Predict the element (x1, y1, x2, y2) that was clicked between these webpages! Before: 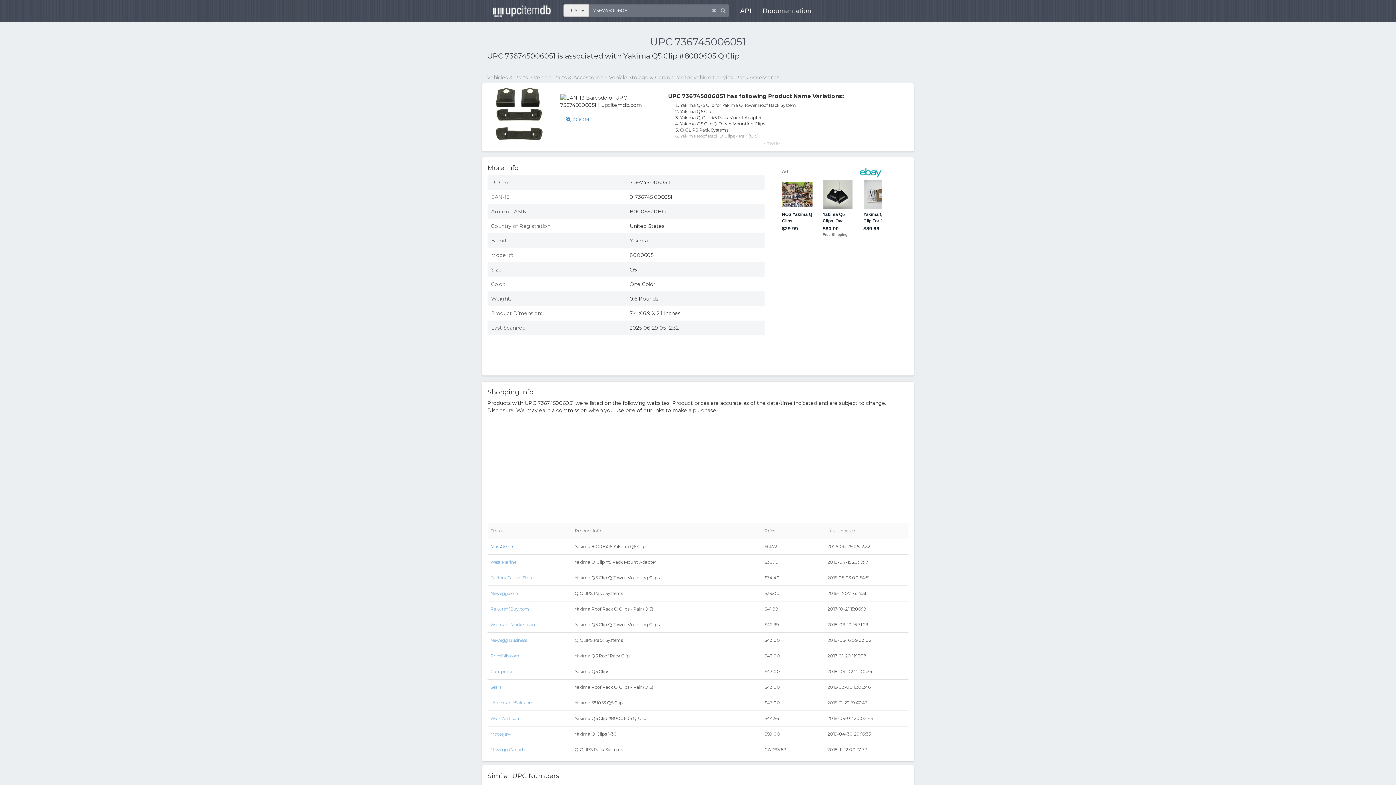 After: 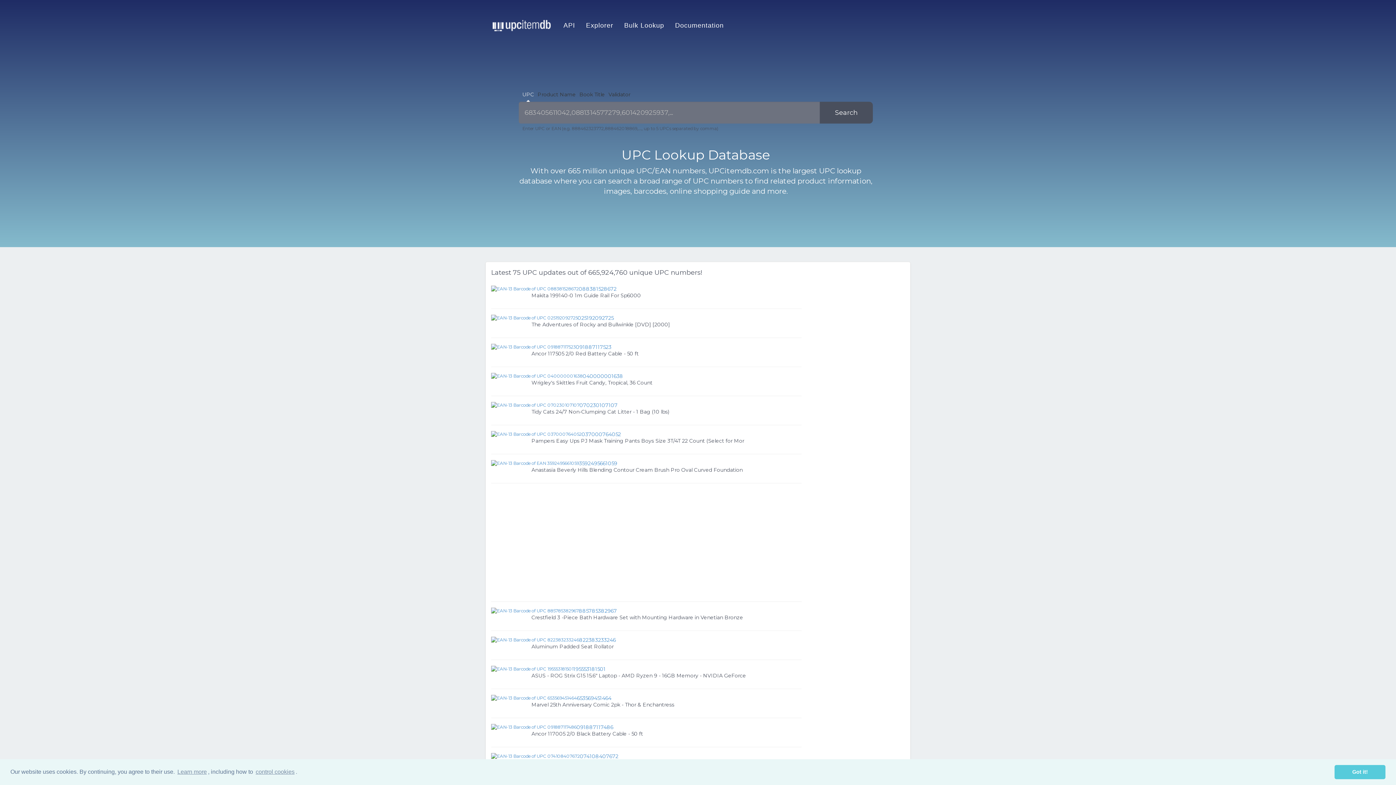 Action: bbox: (490, 3, 552, 18)